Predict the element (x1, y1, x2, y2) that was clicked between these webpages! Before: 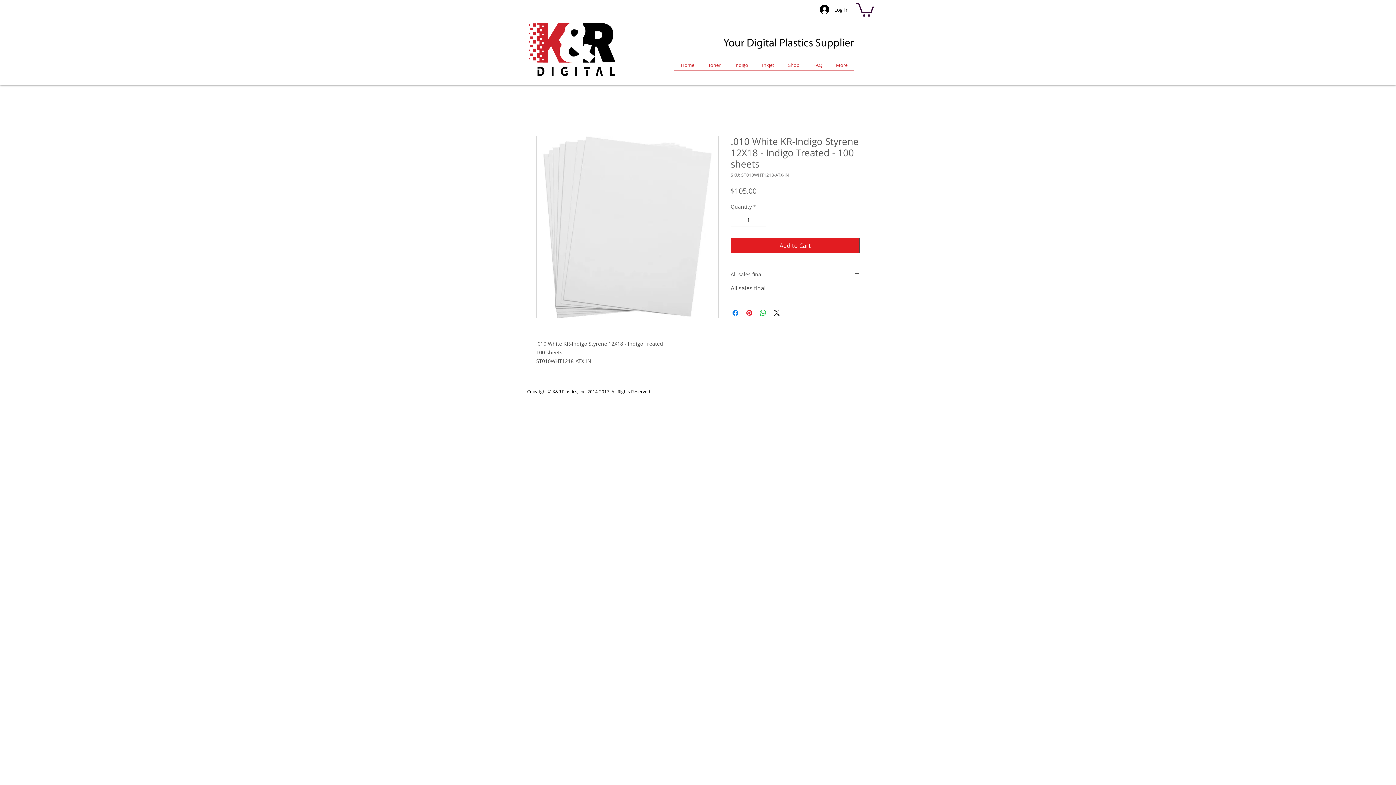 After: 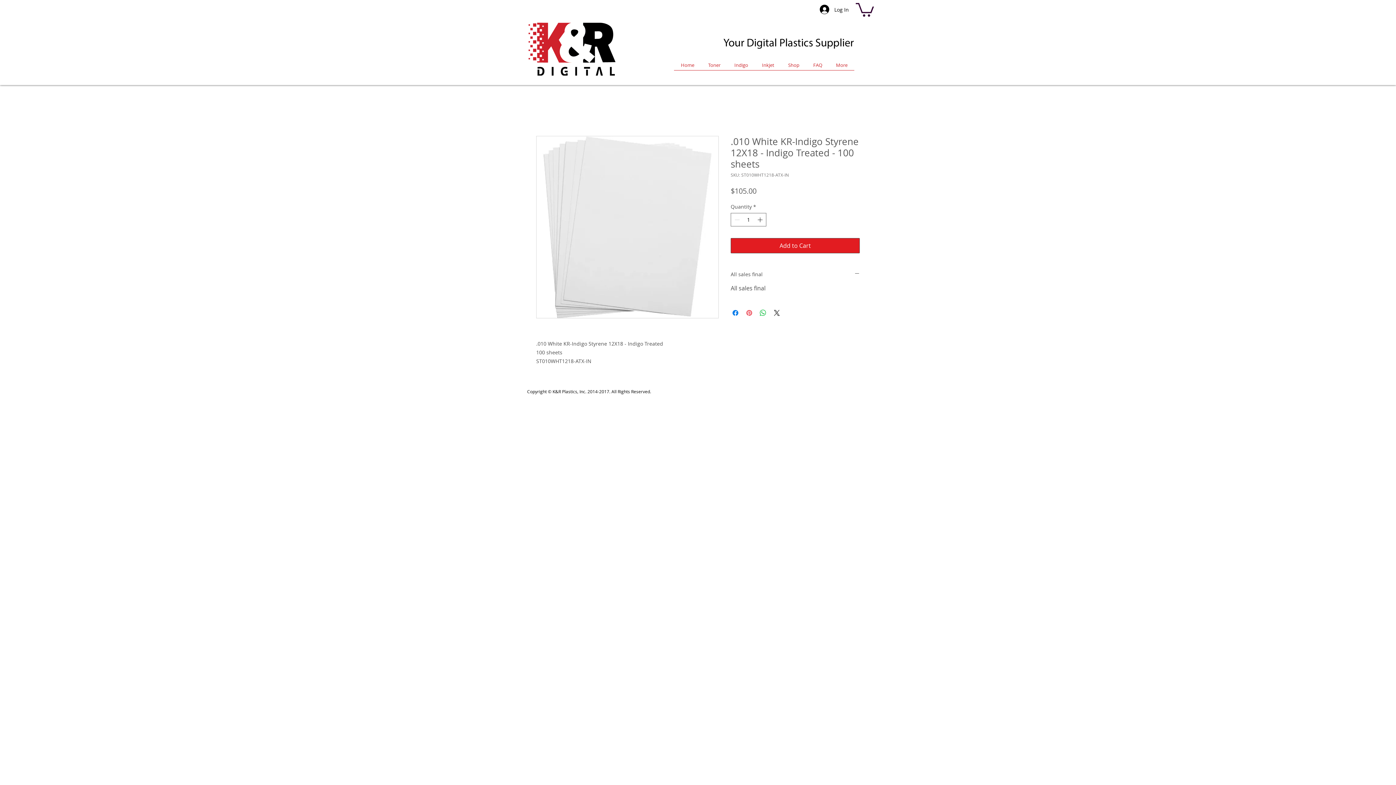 Action: bbox: (745, 308, 753, 317) label: Pin on Pinterest